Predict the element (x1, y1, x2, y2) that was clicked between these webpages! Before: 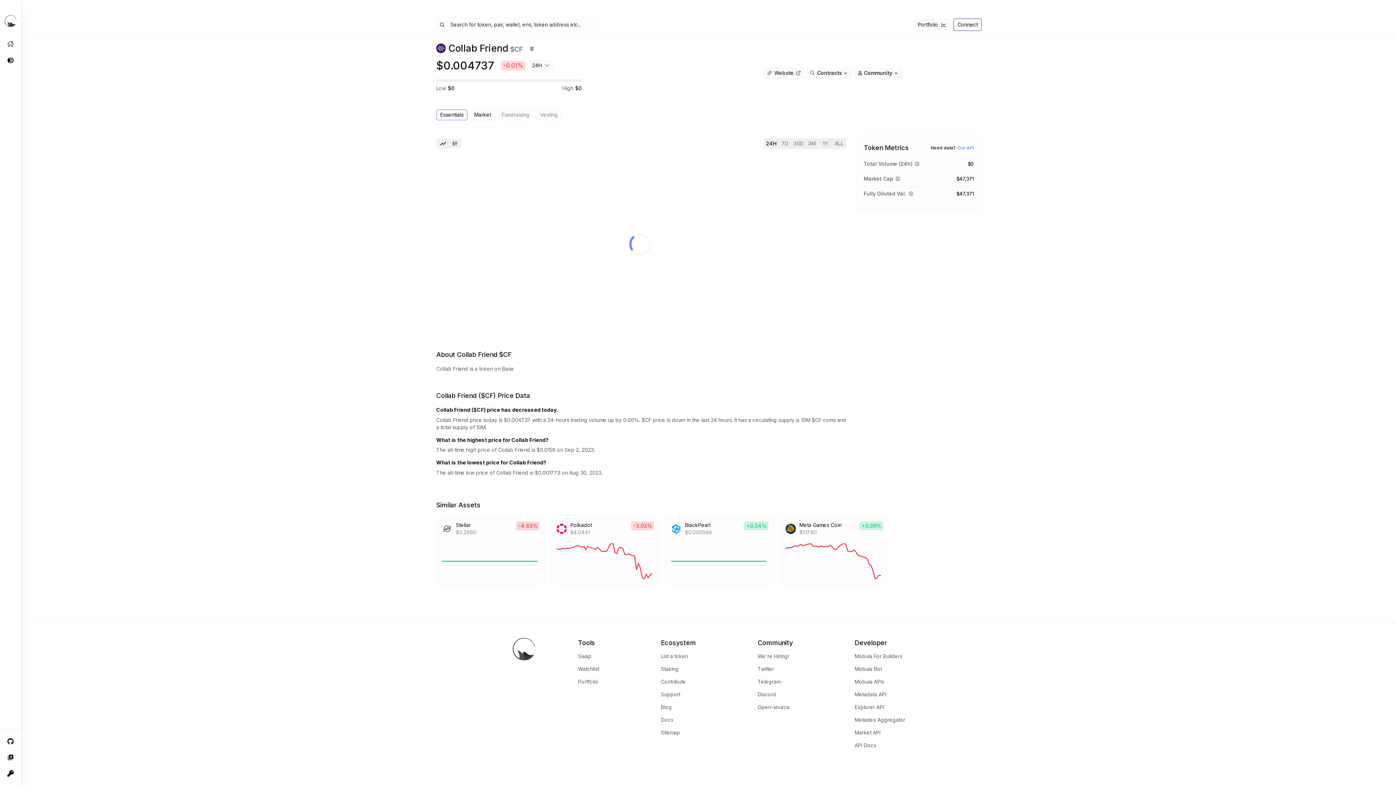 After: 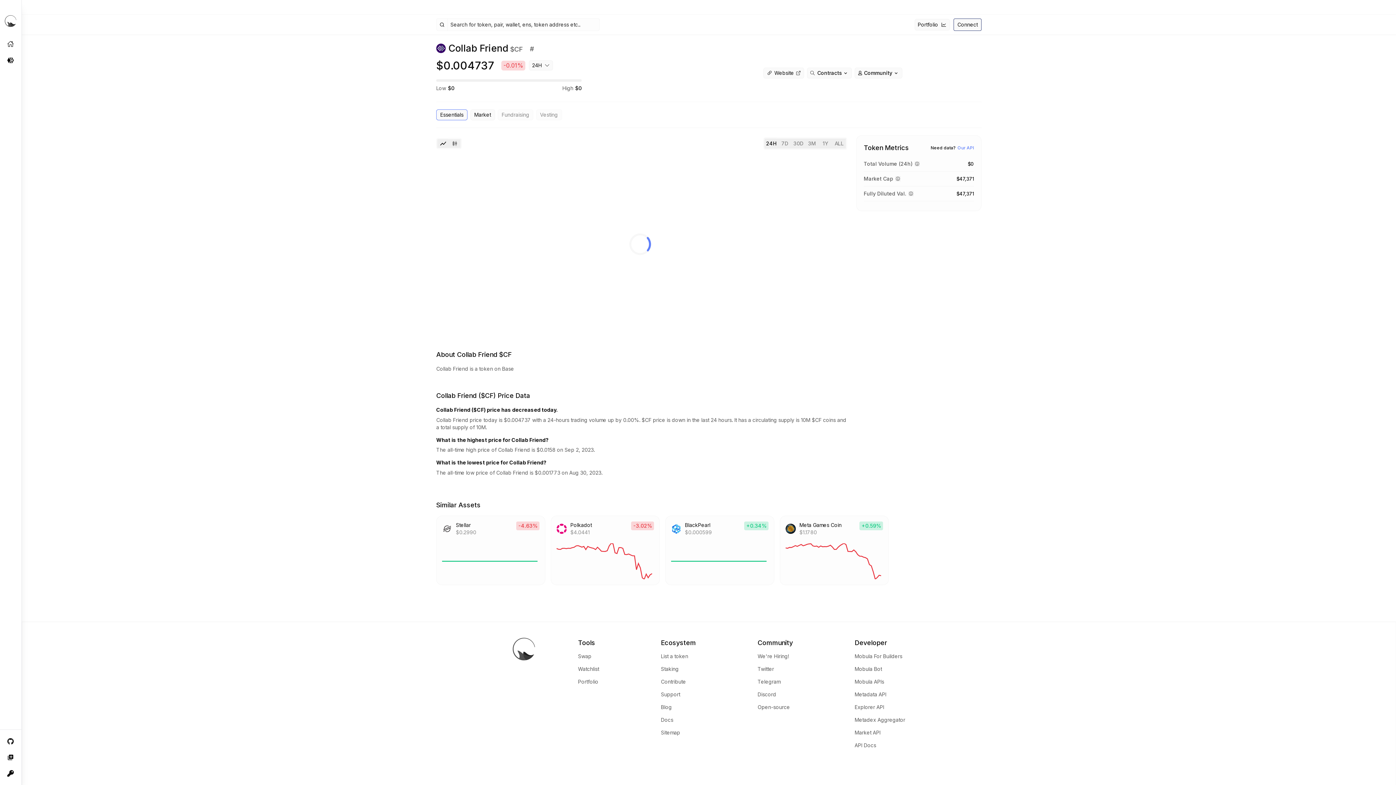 Action: label: Metadex Aggregator bbox: (854, 715, 905, 728)